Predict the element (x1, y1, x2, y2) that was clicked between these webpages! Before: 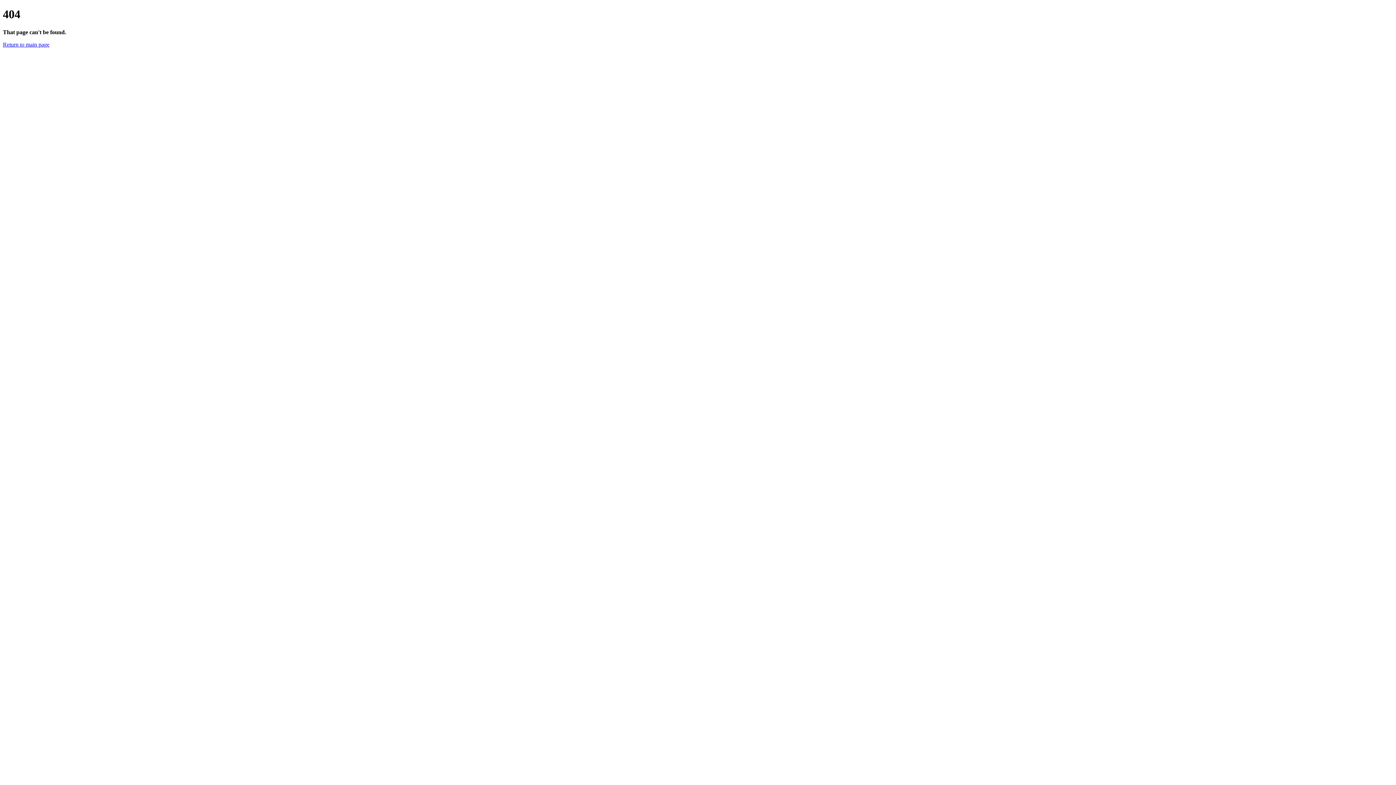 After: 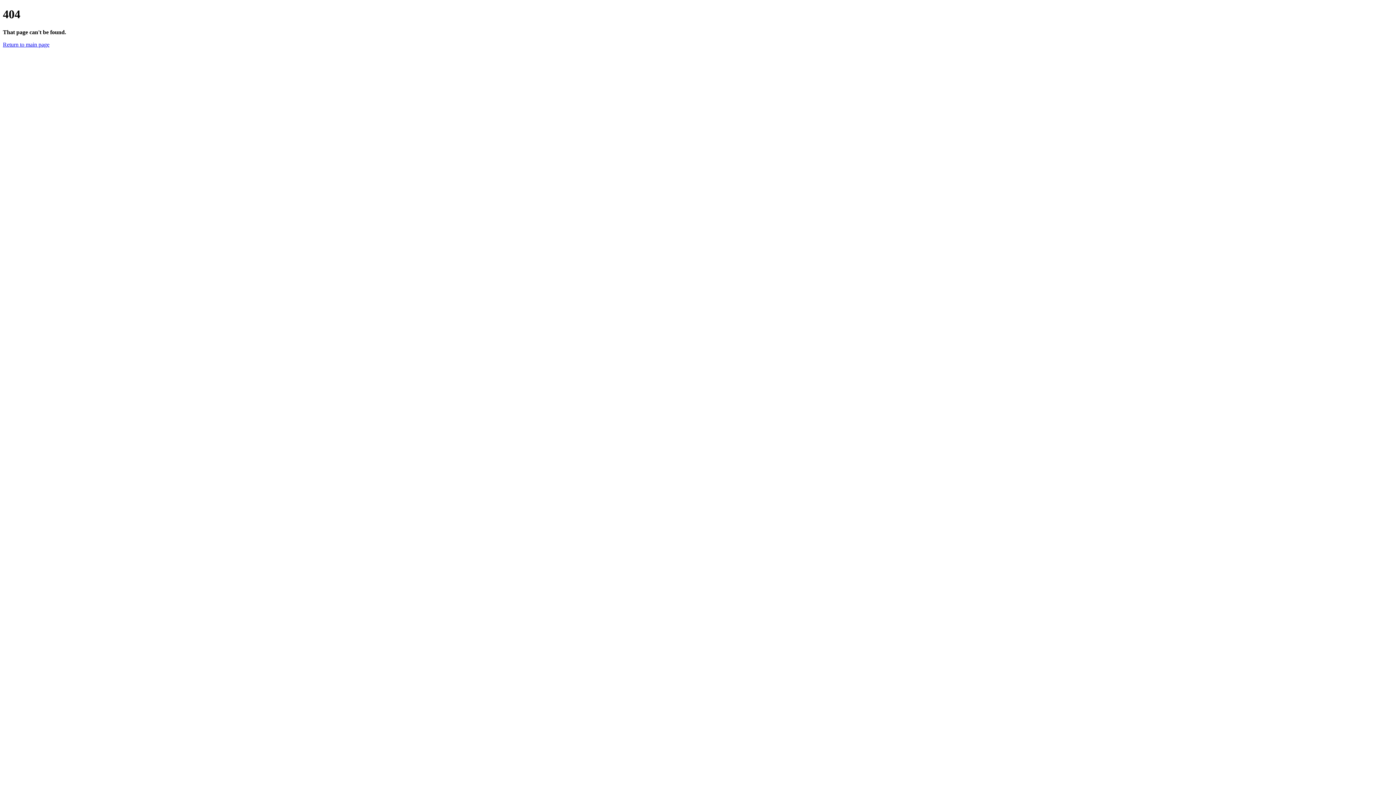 Action: bbox: (2, 41, 49, 47) label: Return to main page